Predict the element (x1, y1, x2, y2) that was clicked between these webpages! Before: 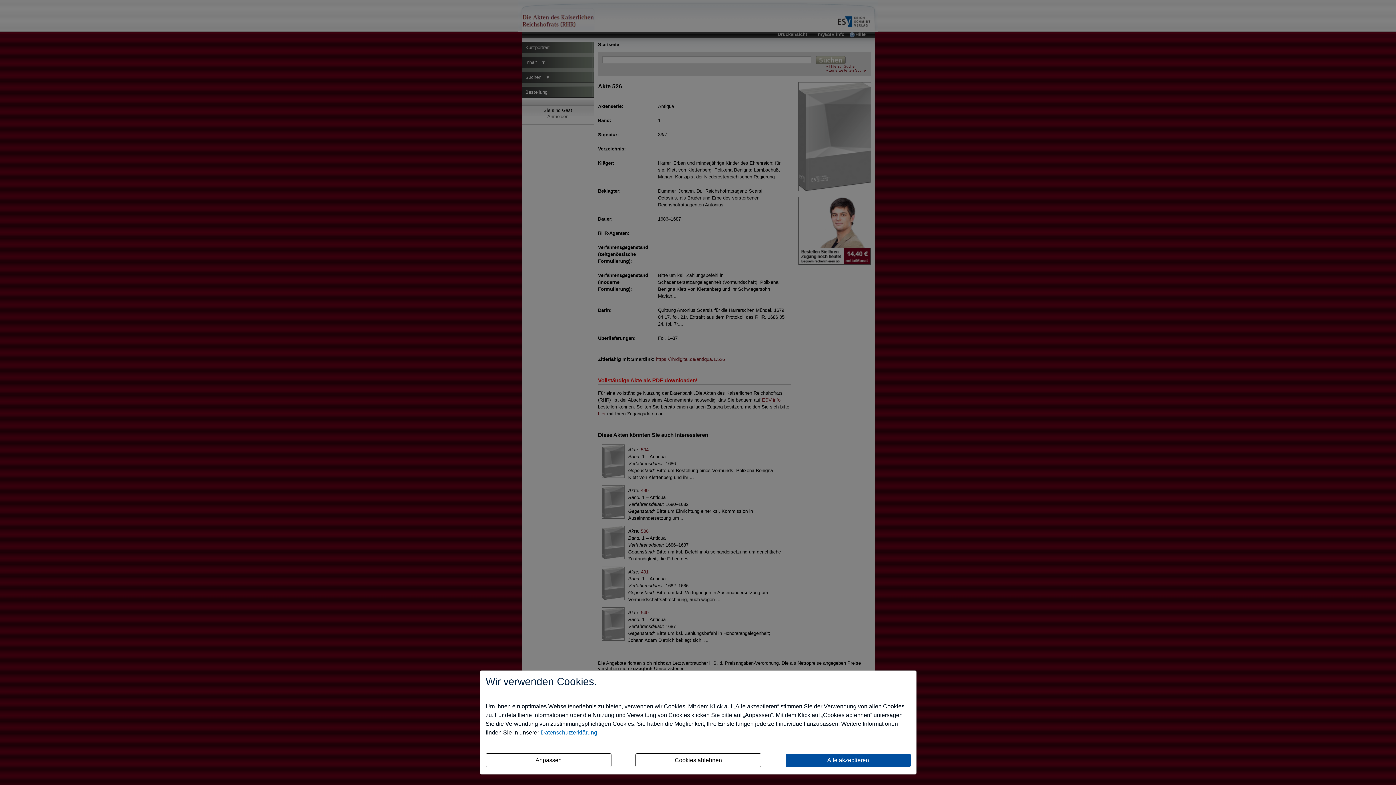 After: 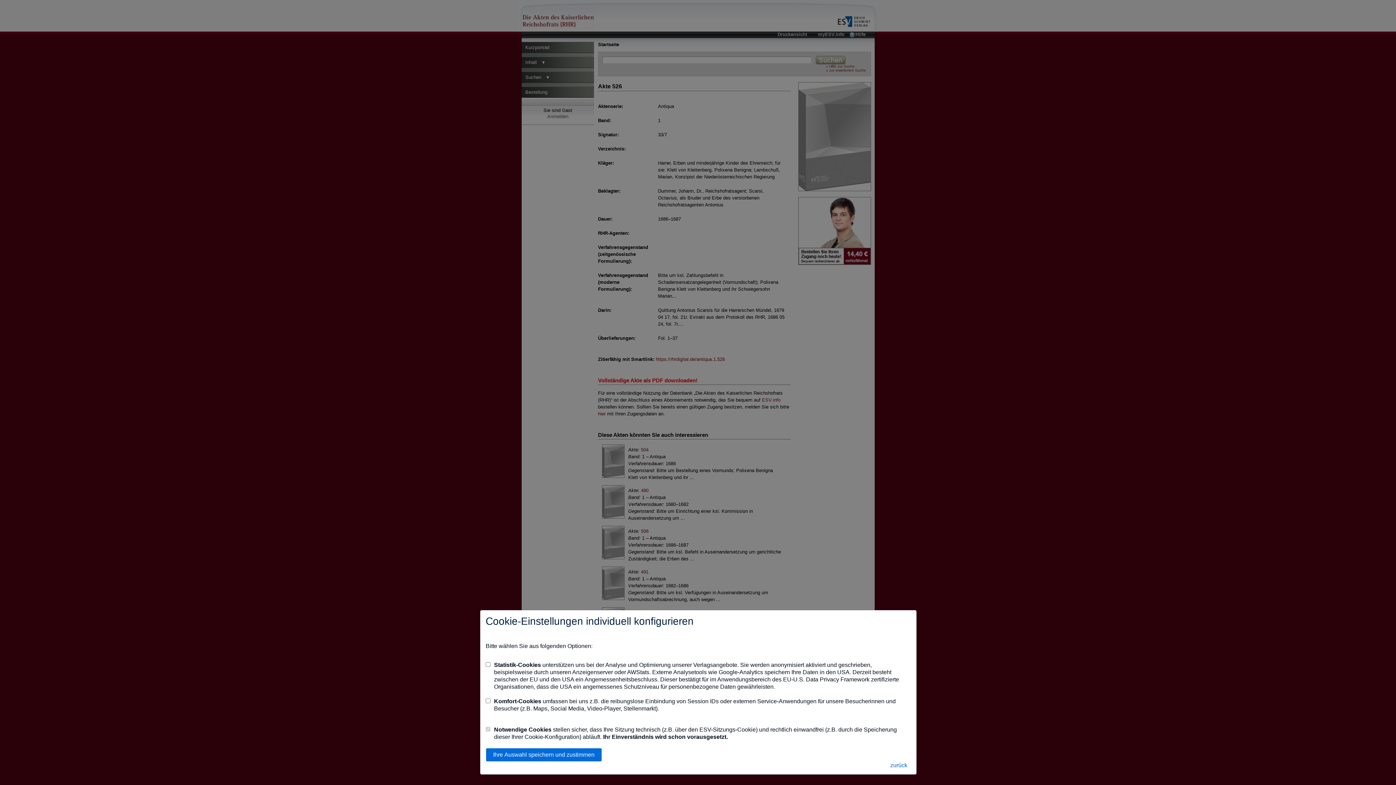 Action: bbox: (485, 753, 611, 767) label: Anpassen